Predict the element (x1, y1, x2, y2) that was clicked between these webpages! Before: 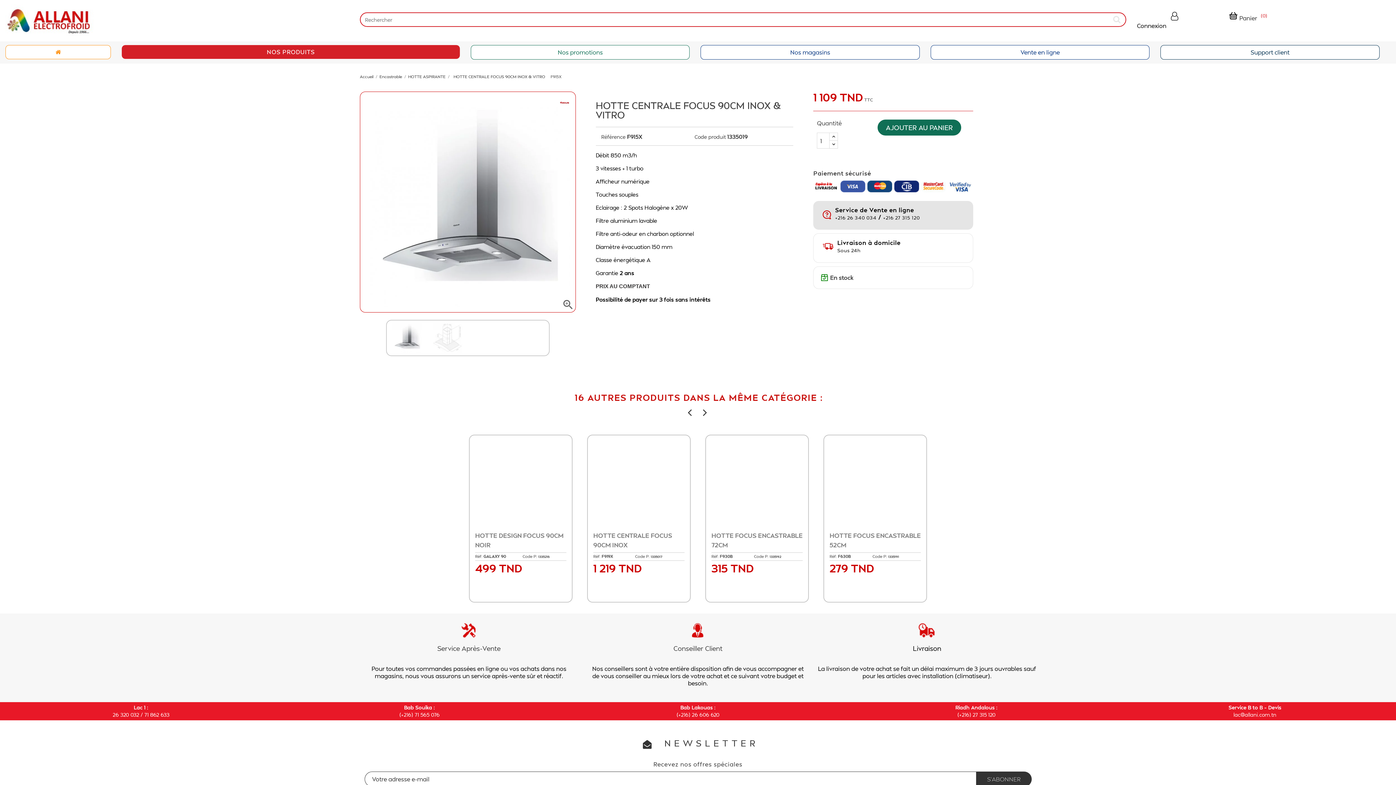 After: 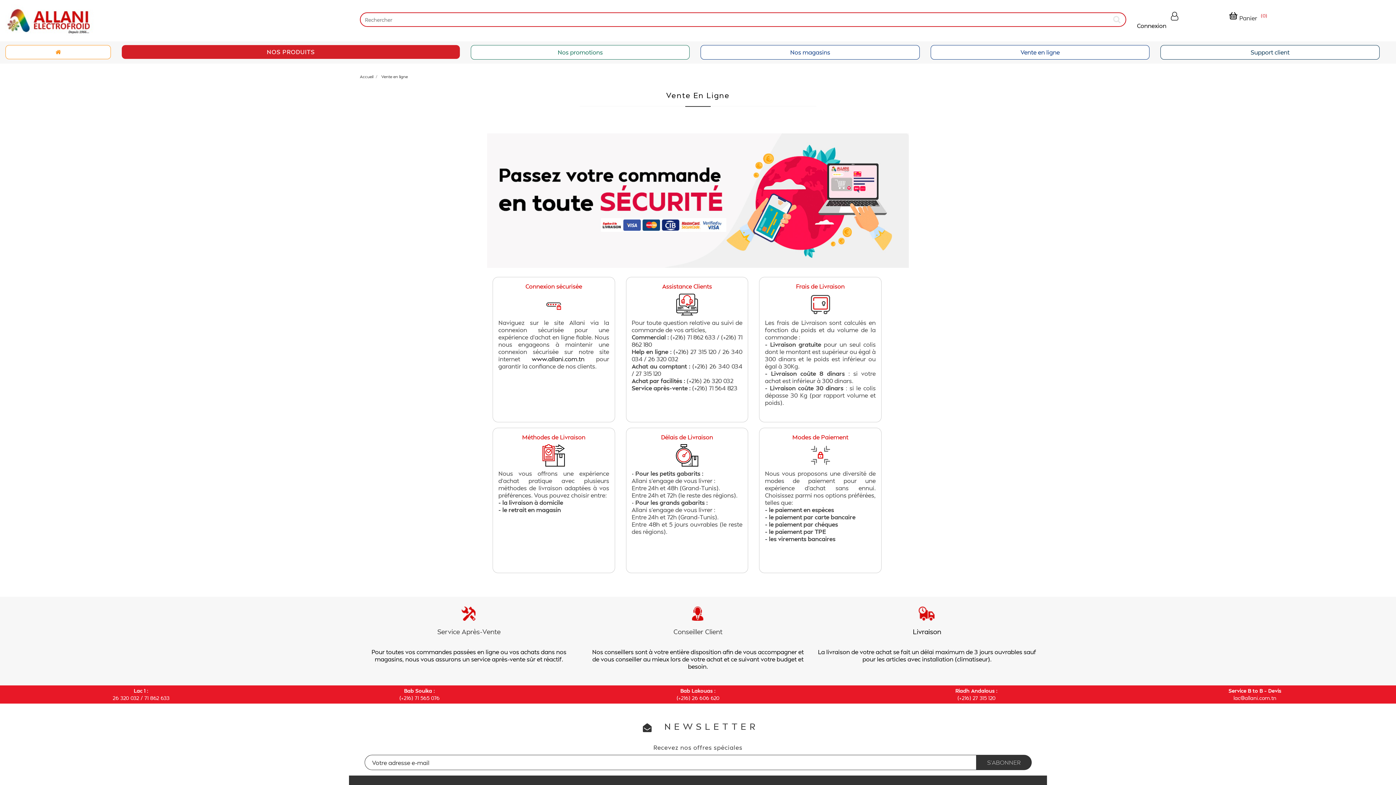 Action: bbox: (930, 45, 1149, 59) label: Vente en ligne